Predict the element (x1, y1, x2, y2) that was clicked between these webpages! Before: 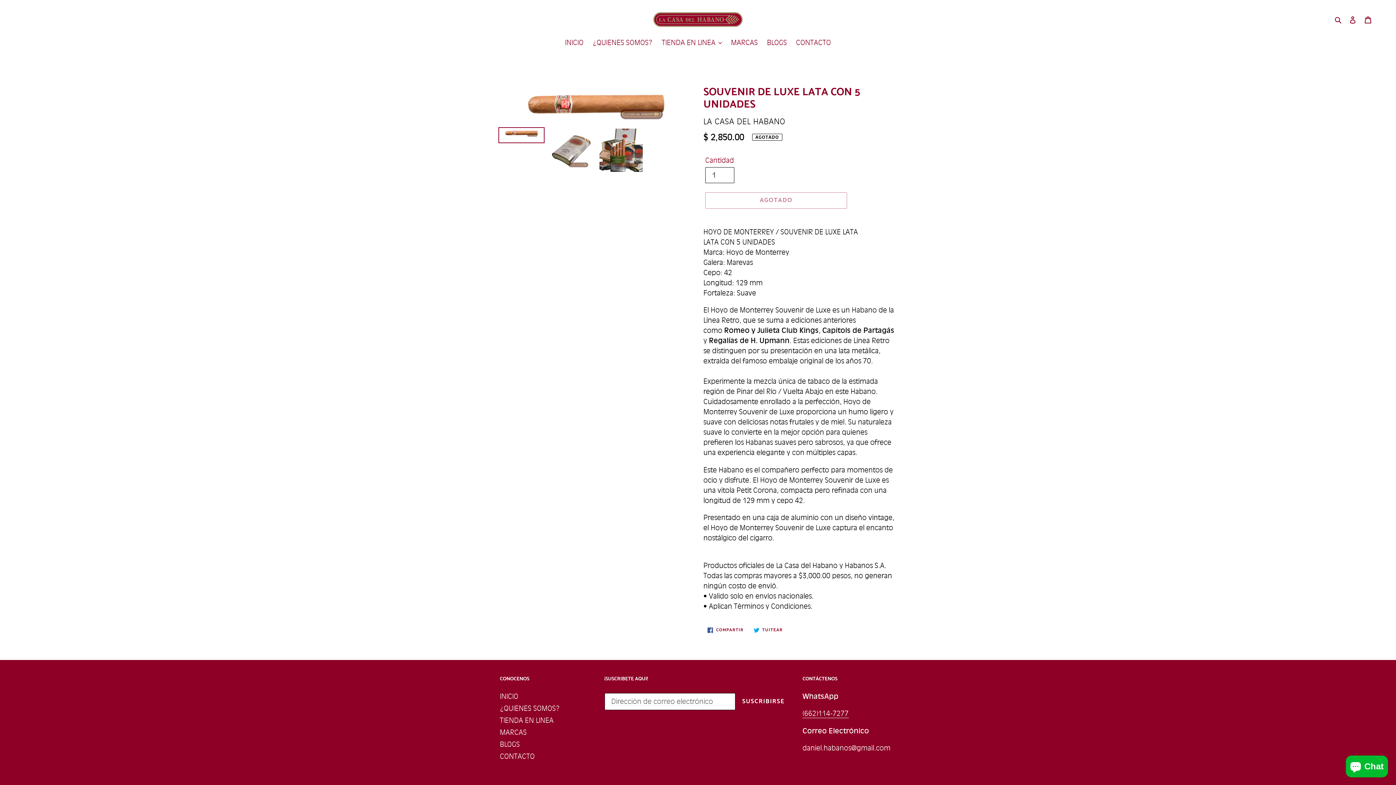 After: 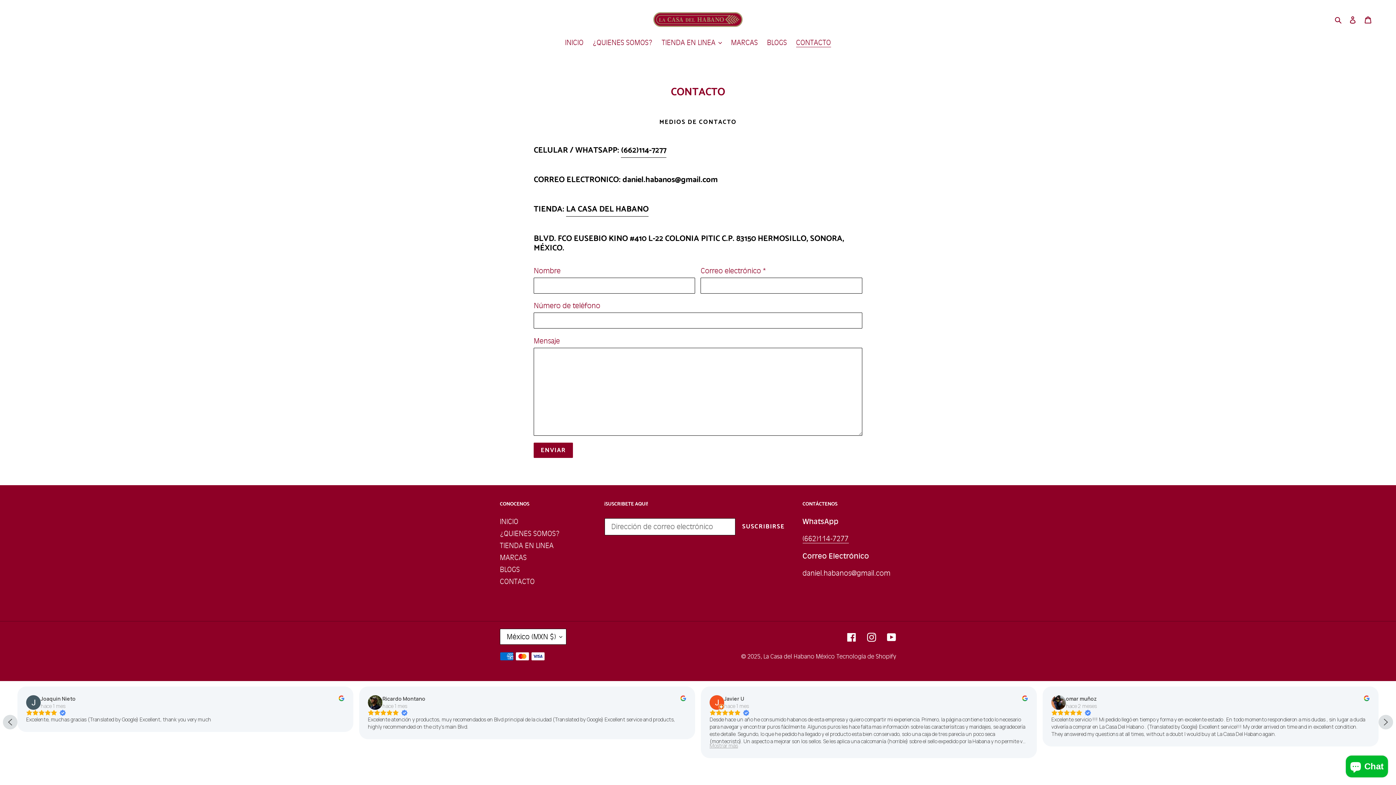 Action: bbox: (500, 752, 534, 761) label: CONTACTO